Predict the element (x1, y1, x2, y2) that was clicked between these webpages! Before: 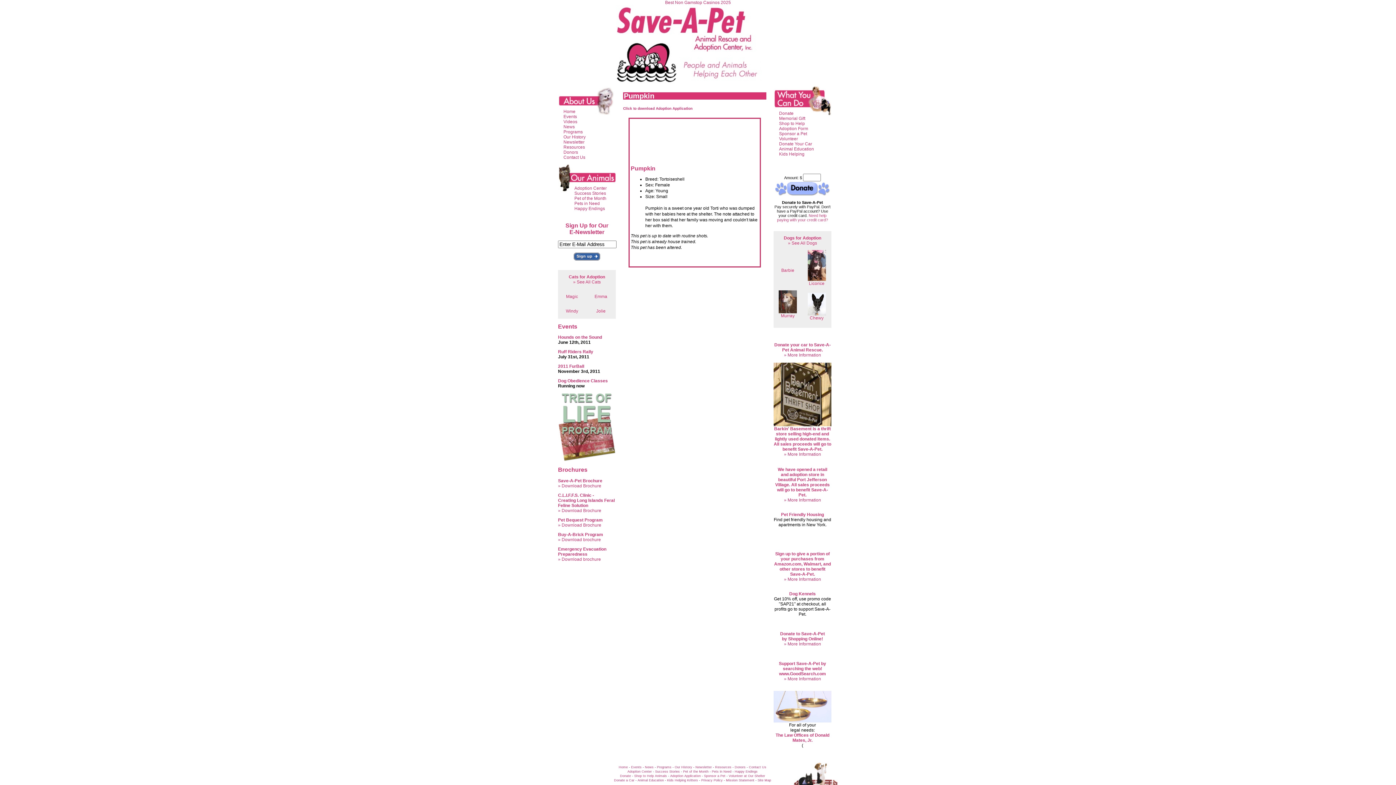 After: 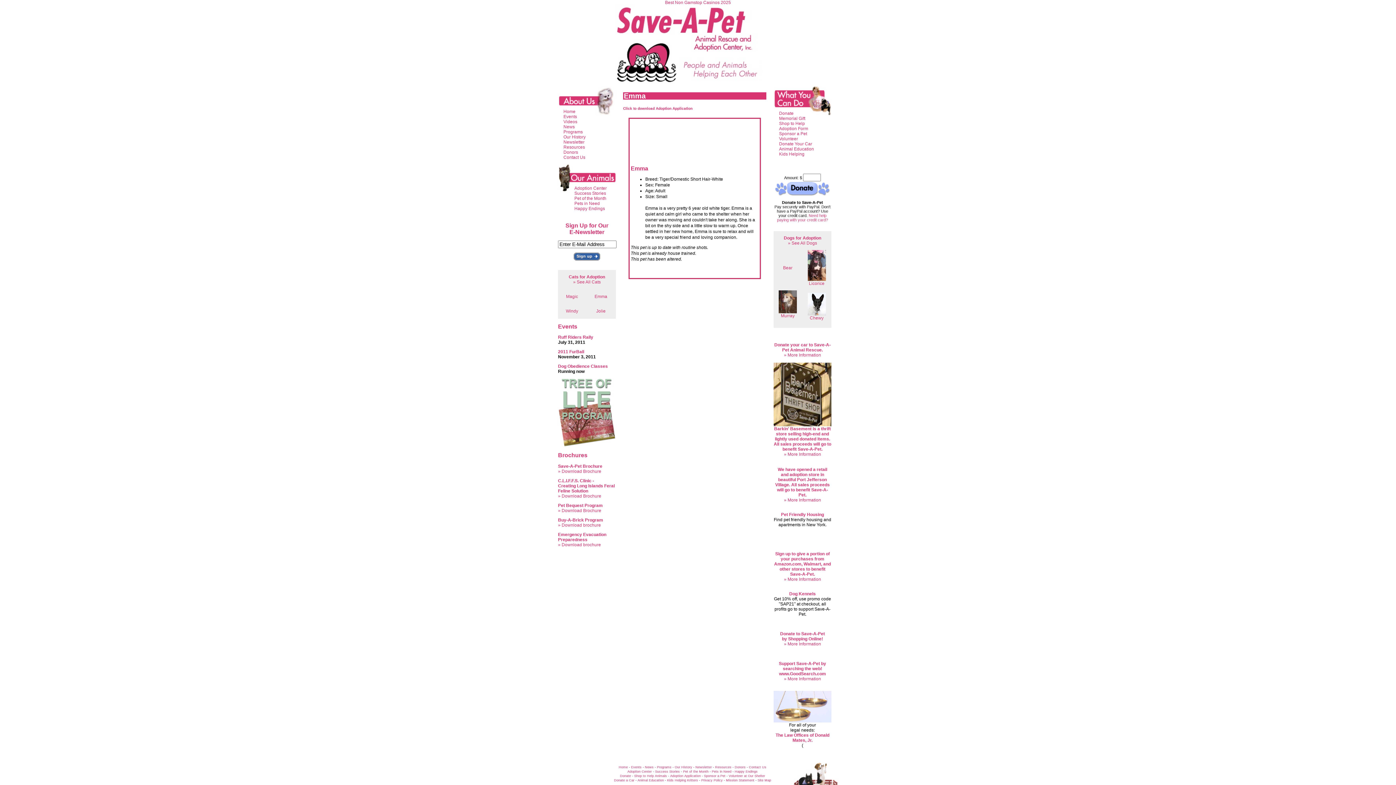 Action: label: 
Emma bbox: (594, 294, 607, 299)